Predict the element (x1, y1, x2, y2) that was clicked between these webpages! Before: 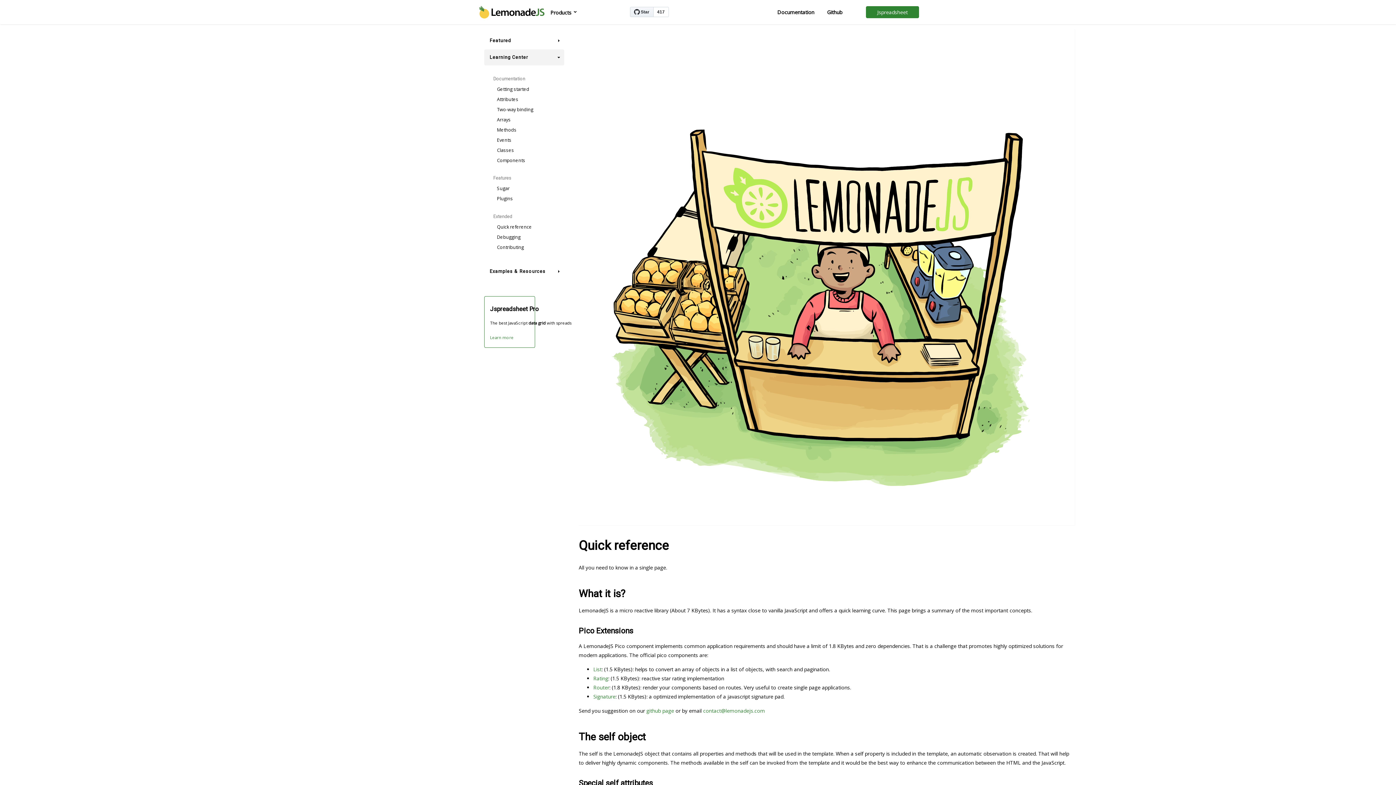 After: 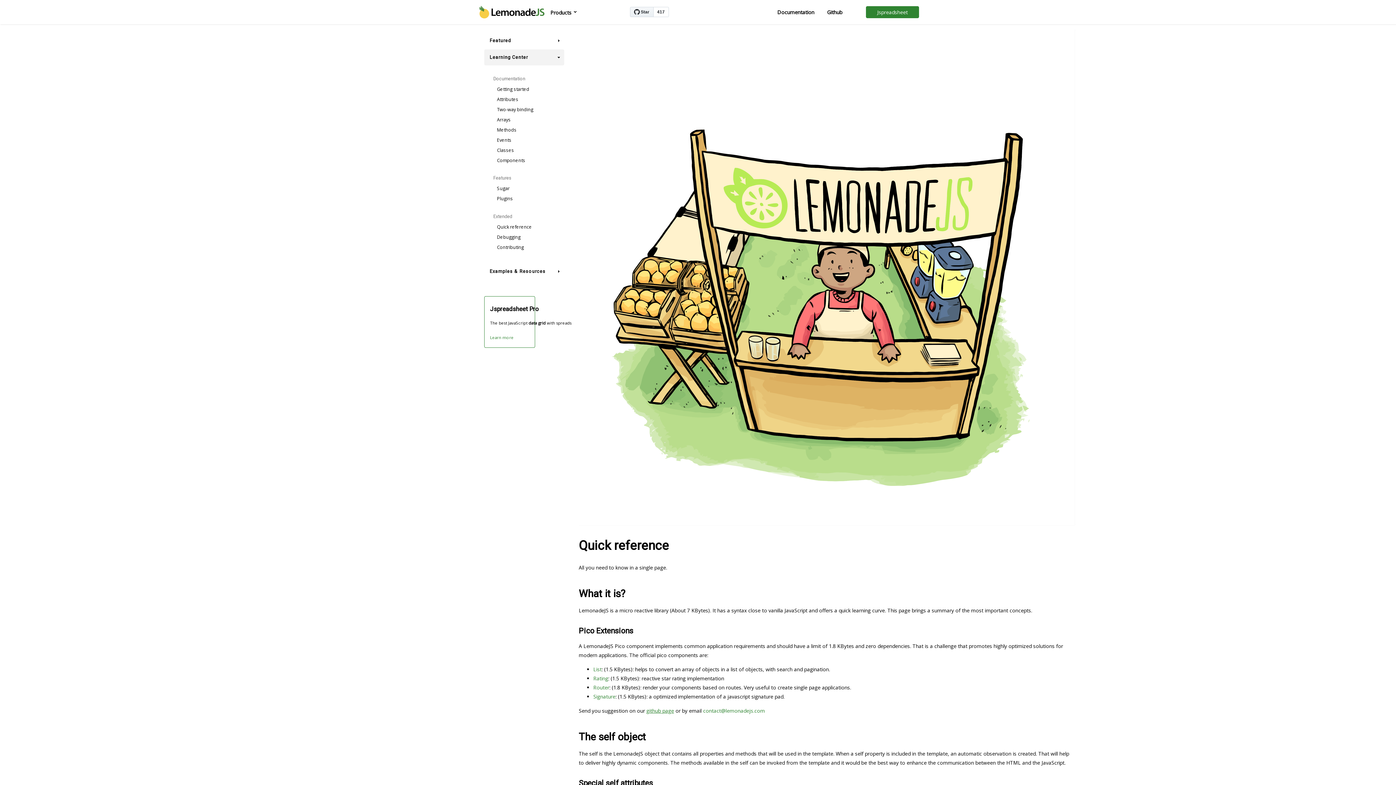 Action: bbox: (646, 707, 674, 714) label: github page